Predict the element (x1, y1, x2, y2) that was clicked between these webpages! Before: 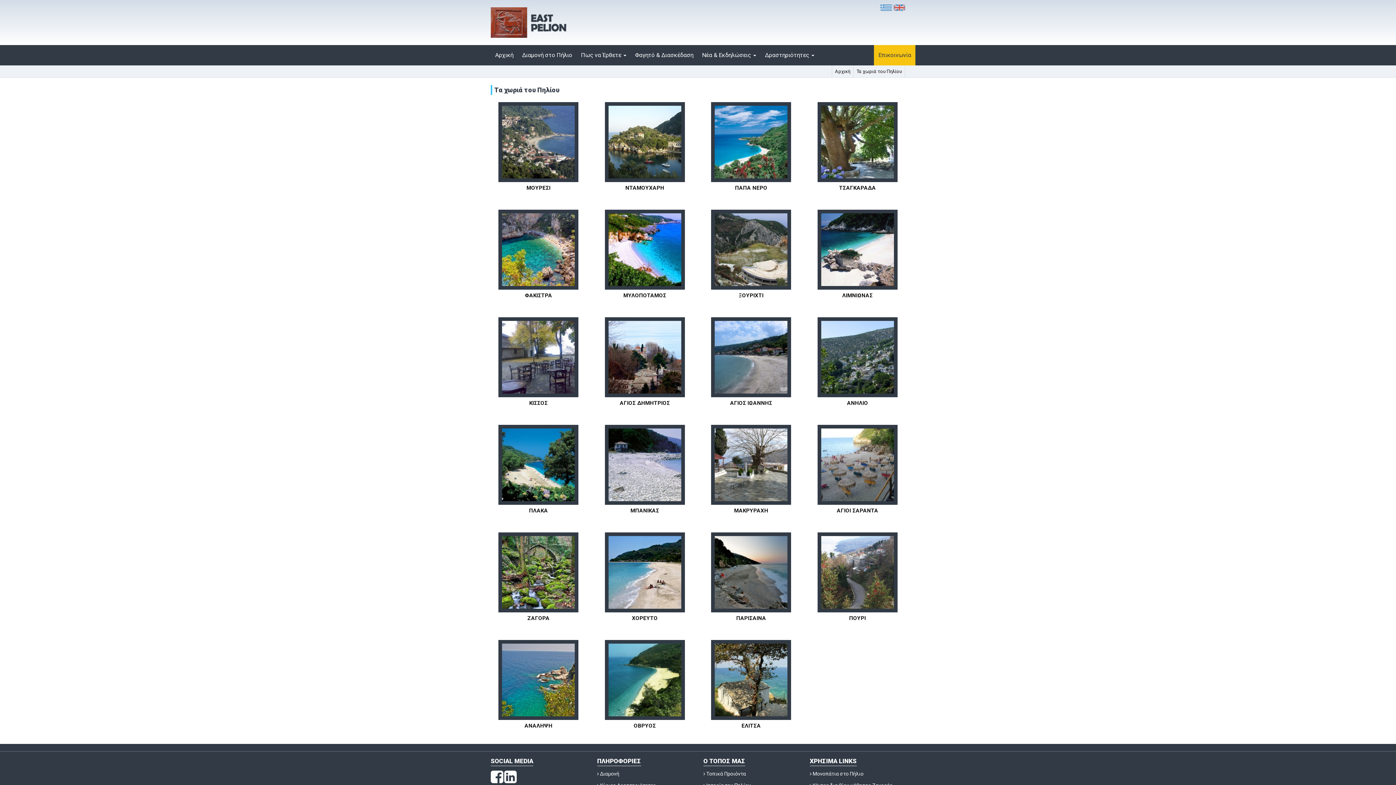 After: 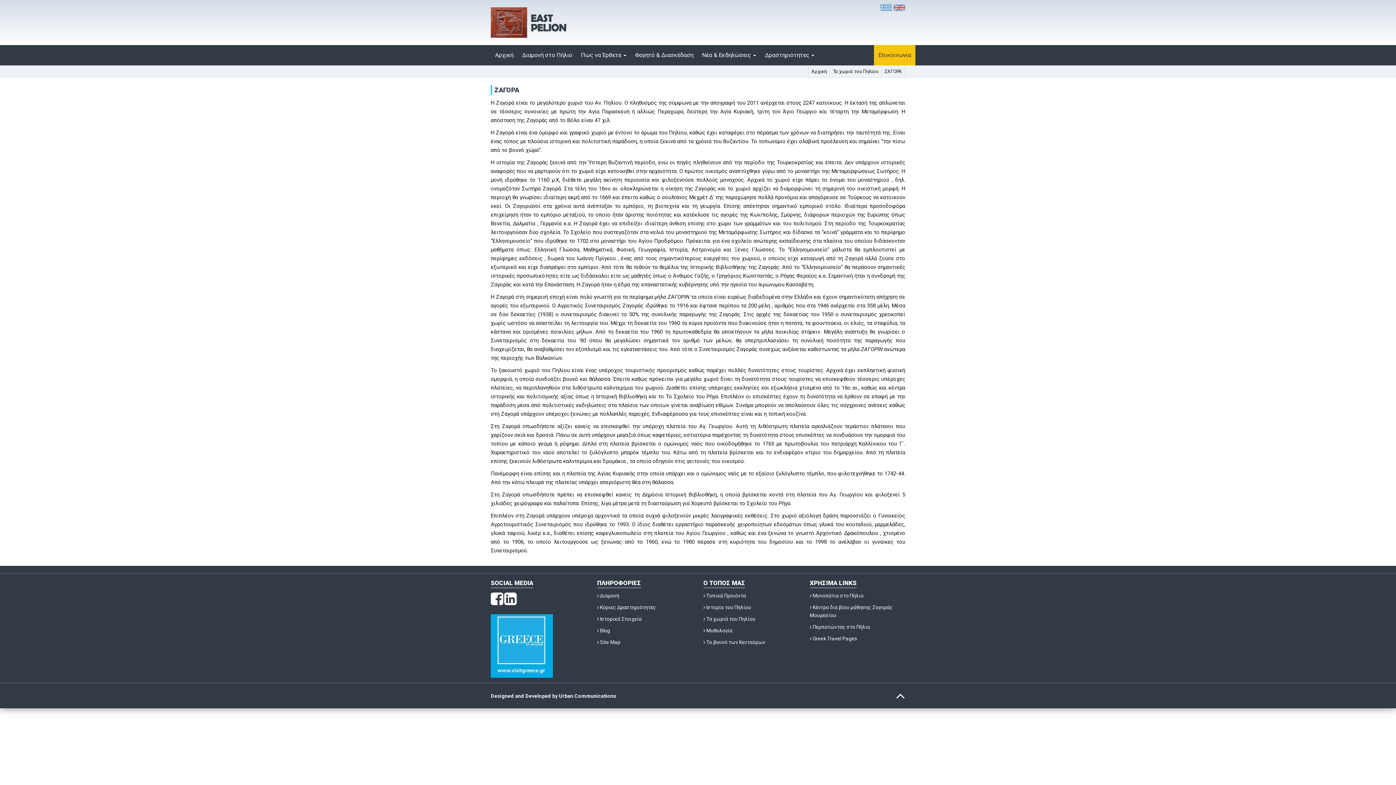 Action: bbox: (498, 569, 578, 575)